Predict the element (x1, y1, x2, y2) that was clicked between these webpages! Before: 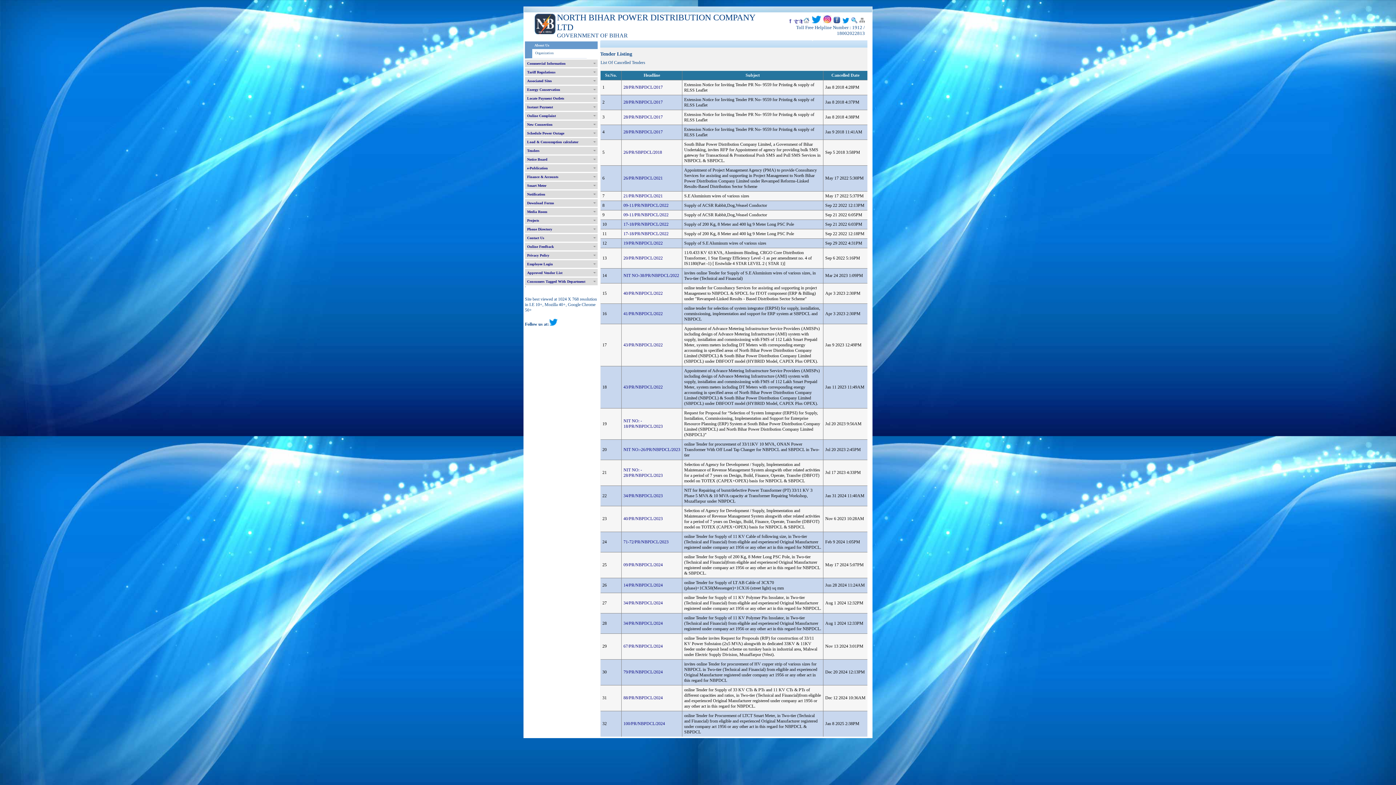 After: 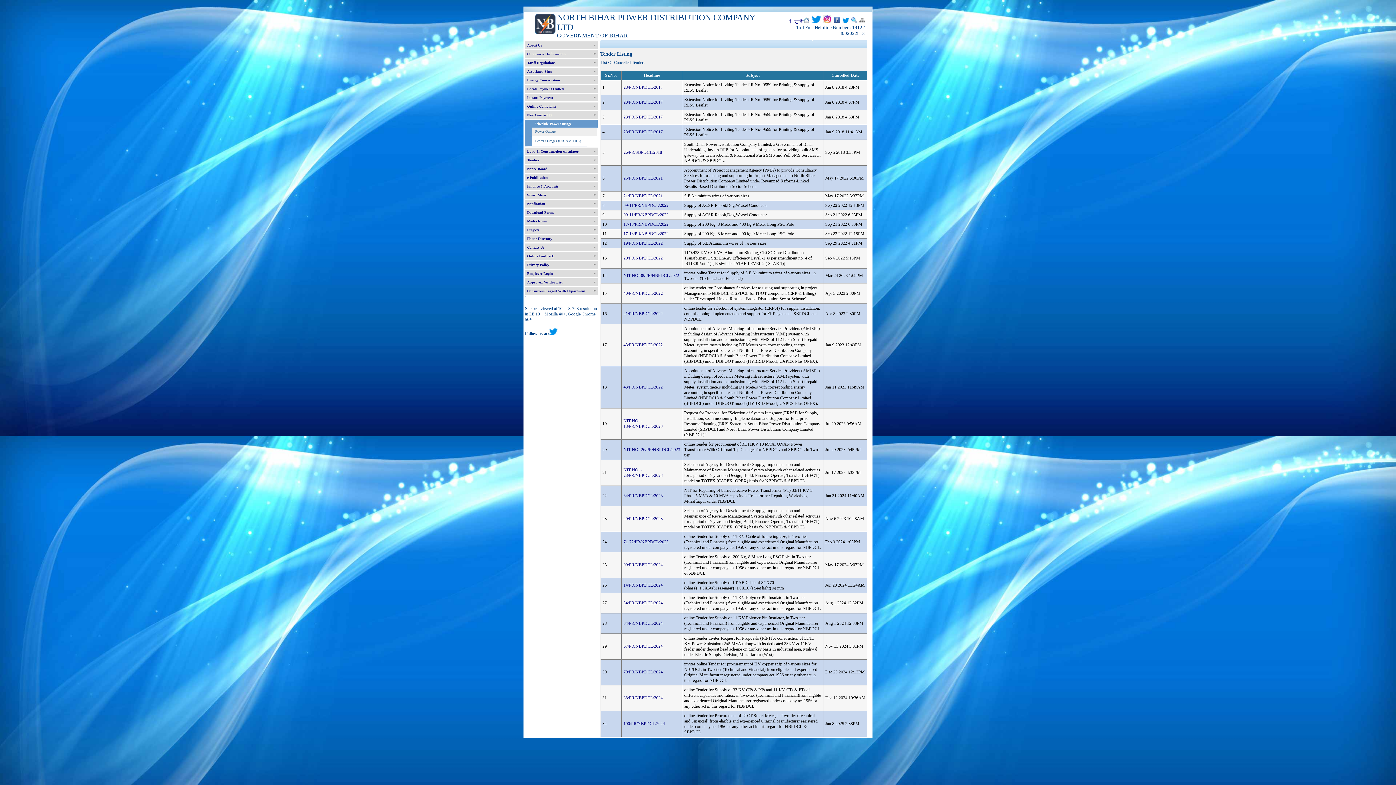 Action: bbox: (525, 129, 597, 137) label: Schedule Power Outage